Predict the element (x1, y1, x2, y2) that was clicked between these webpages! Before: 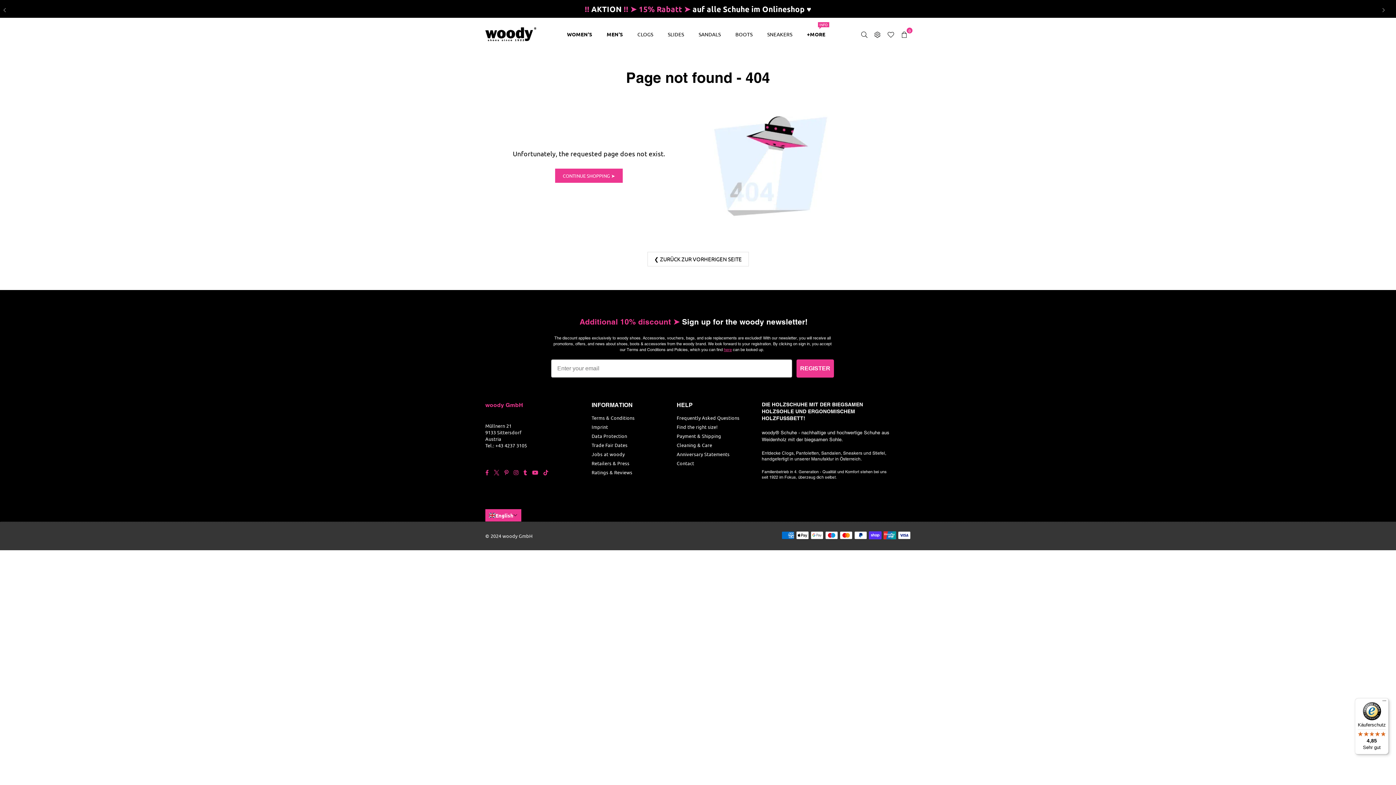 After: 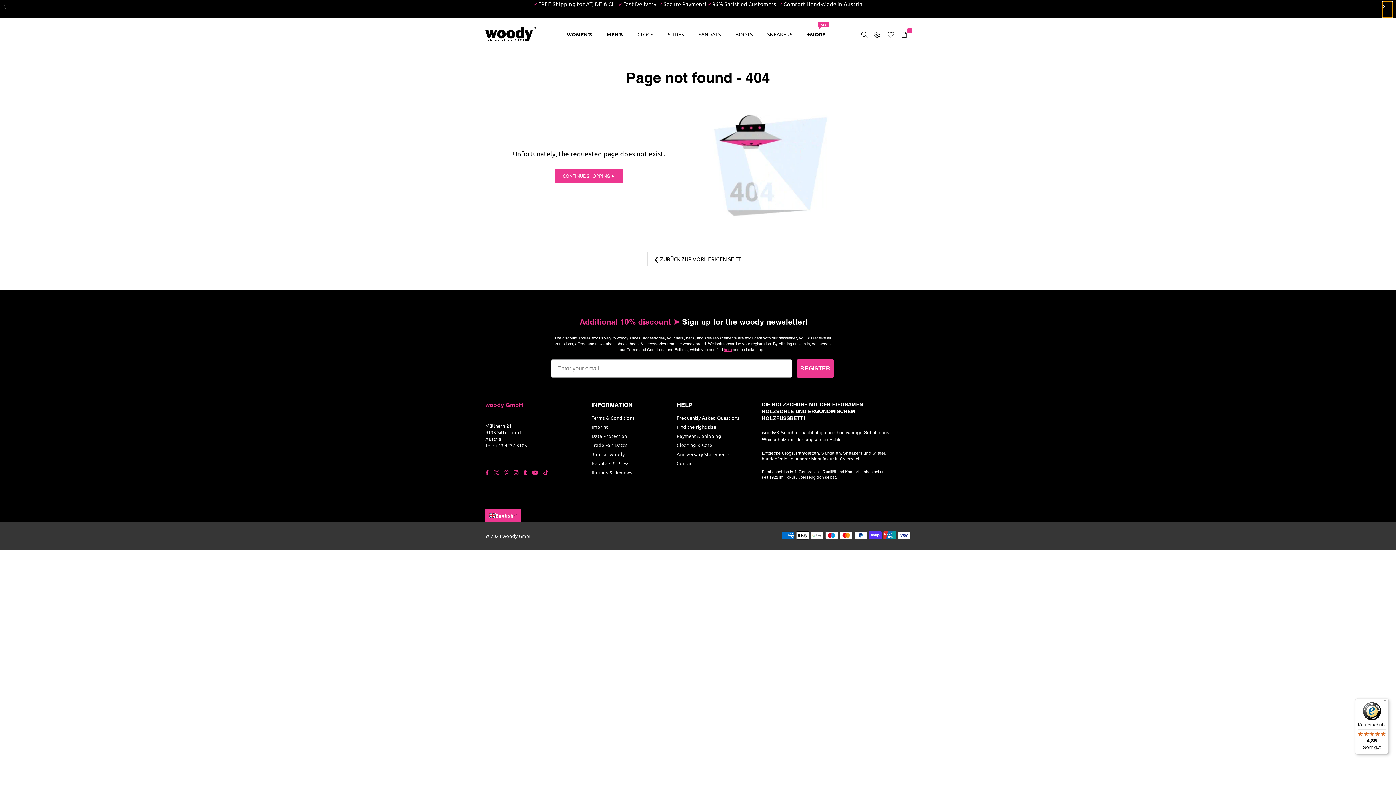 Action: label: Next slide bbox: (1382, 5, 1392, 21)